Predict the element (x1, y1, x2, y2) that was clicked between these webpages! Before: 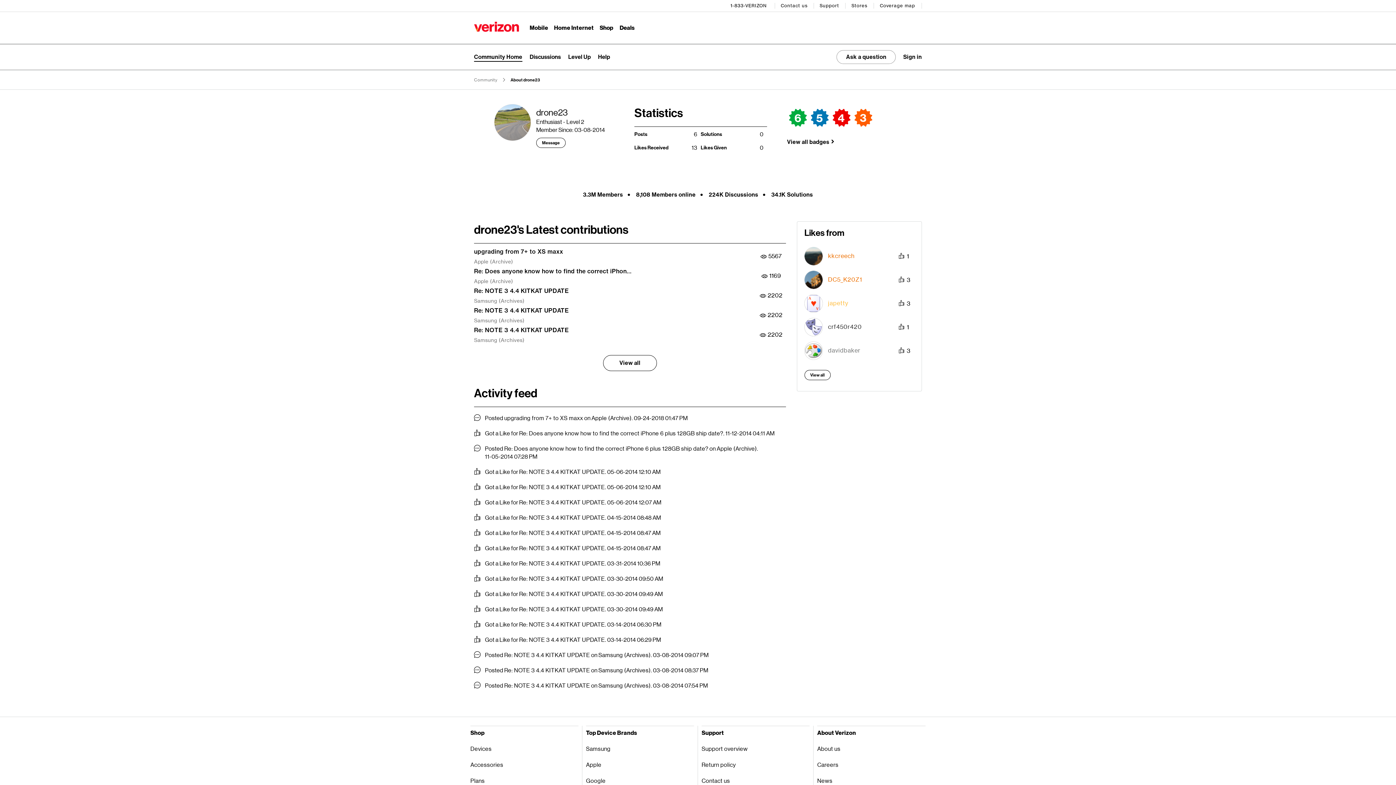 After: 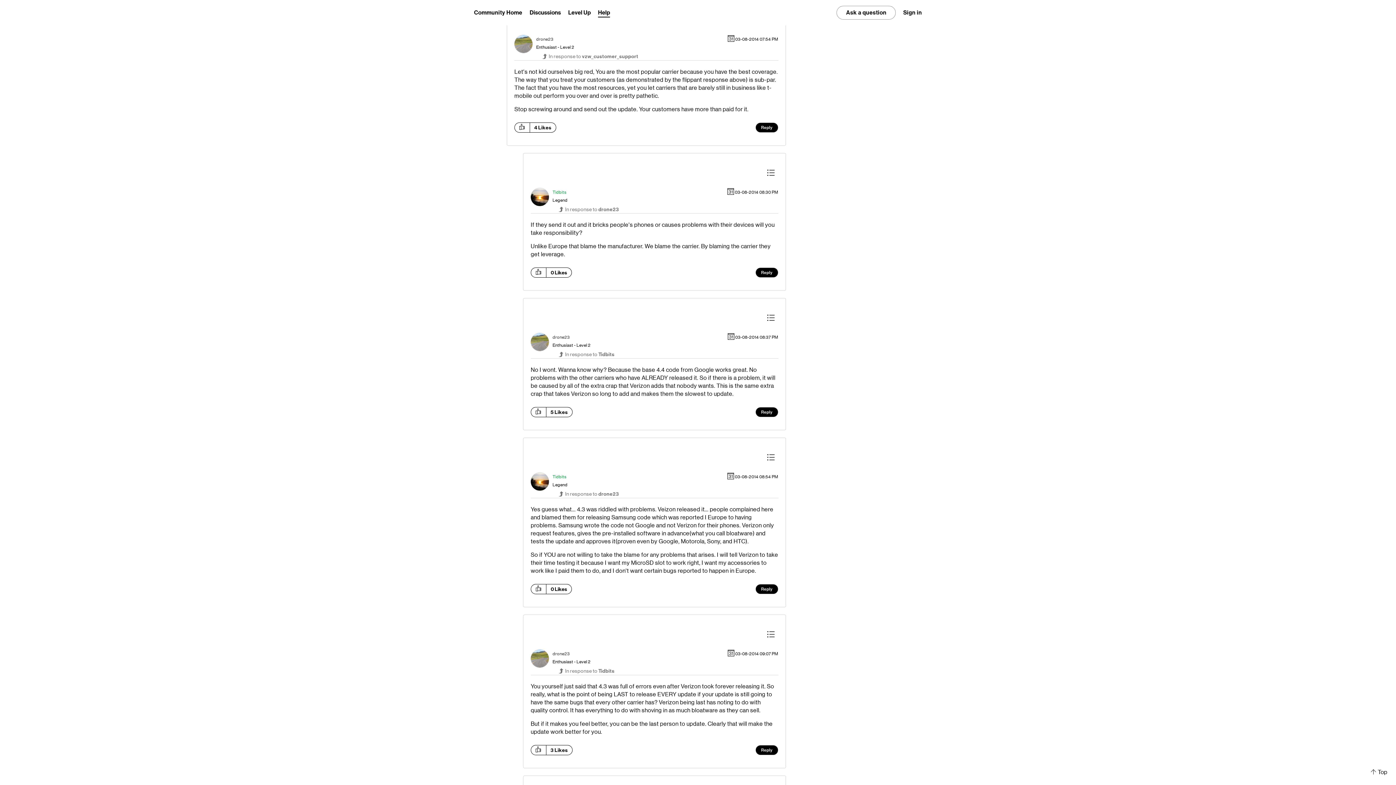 Action: label: Re: NOTE 3 4.4 KITKAT UPDATE bbox: (519, 499, 605, 506)